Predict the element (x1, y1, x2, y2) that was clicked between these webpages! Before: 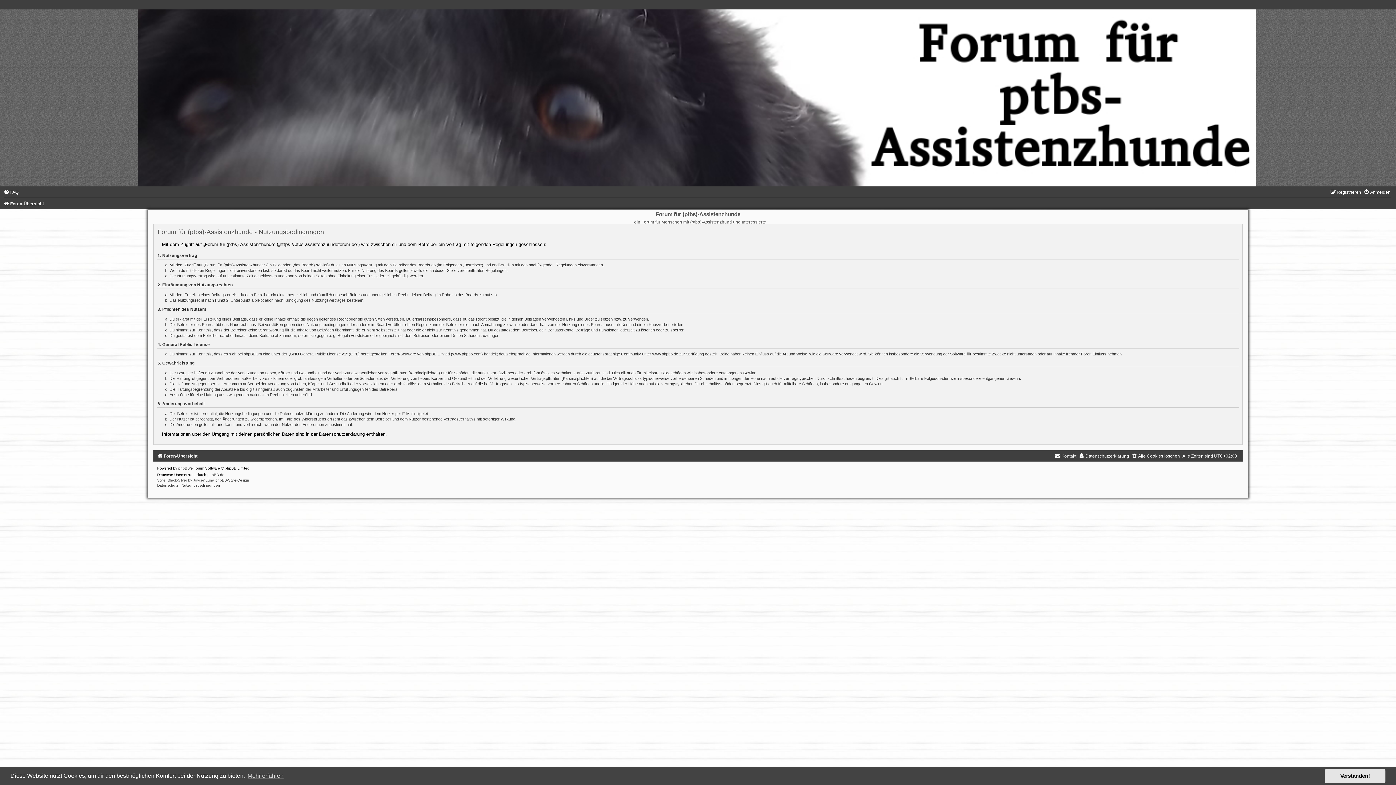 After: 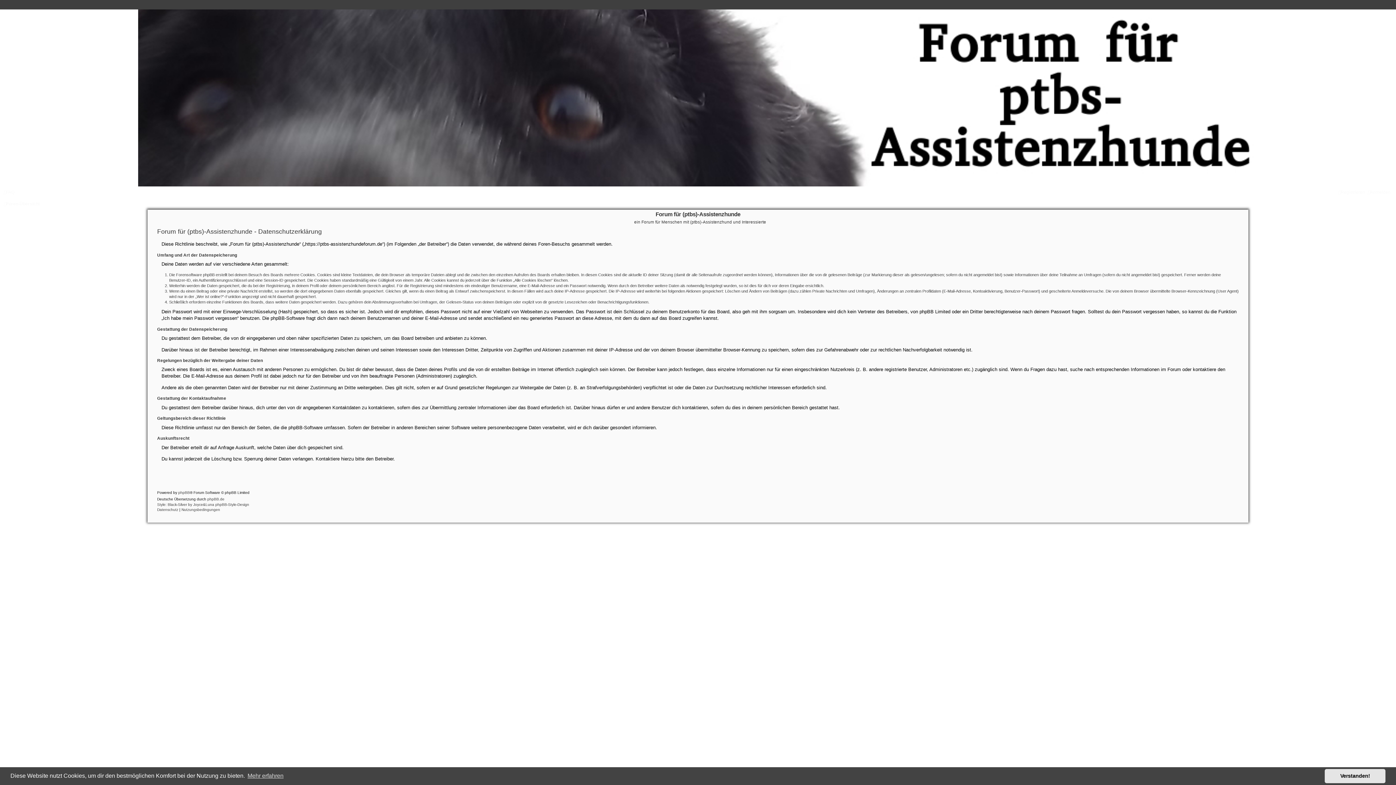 Action: bbox: (1079, 453, 1129, 458) label: Datenschutzerklärung